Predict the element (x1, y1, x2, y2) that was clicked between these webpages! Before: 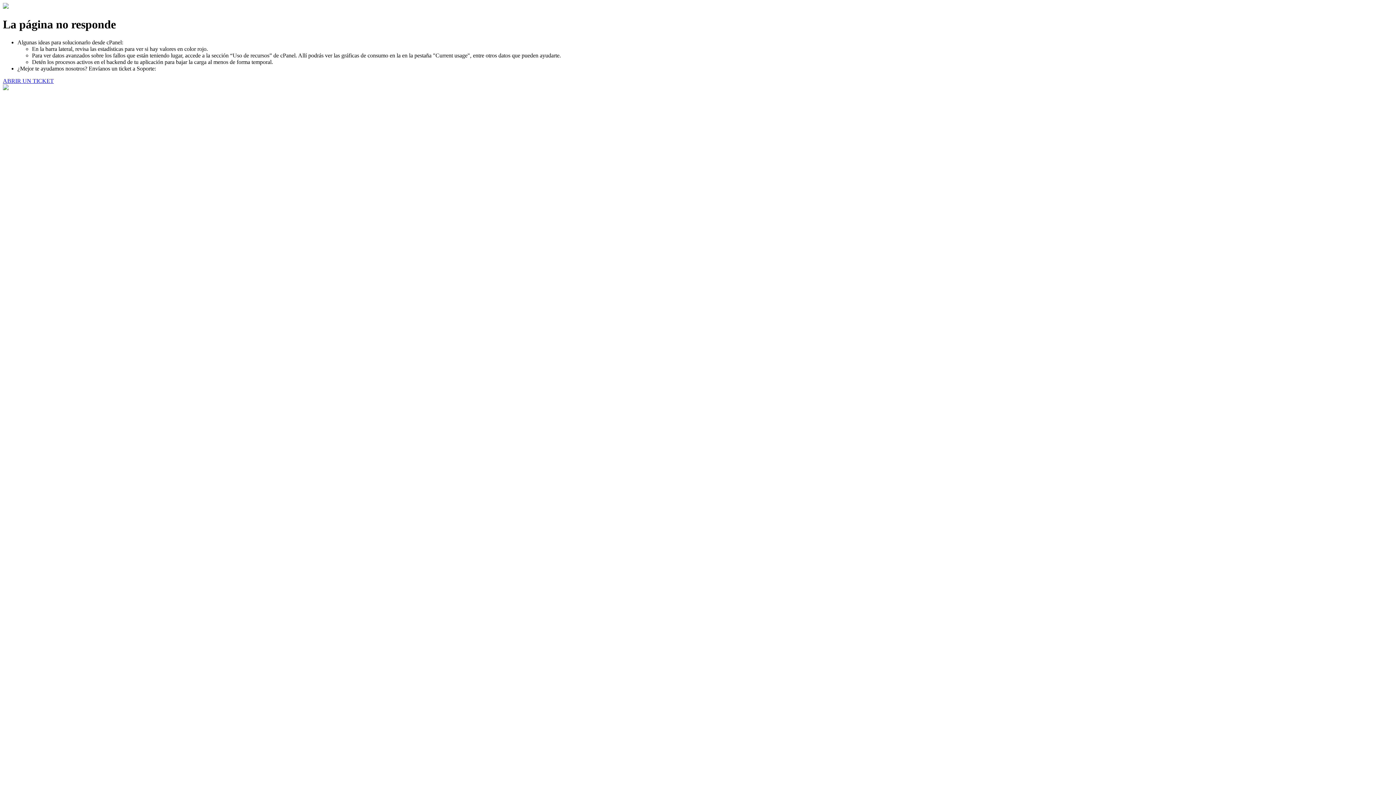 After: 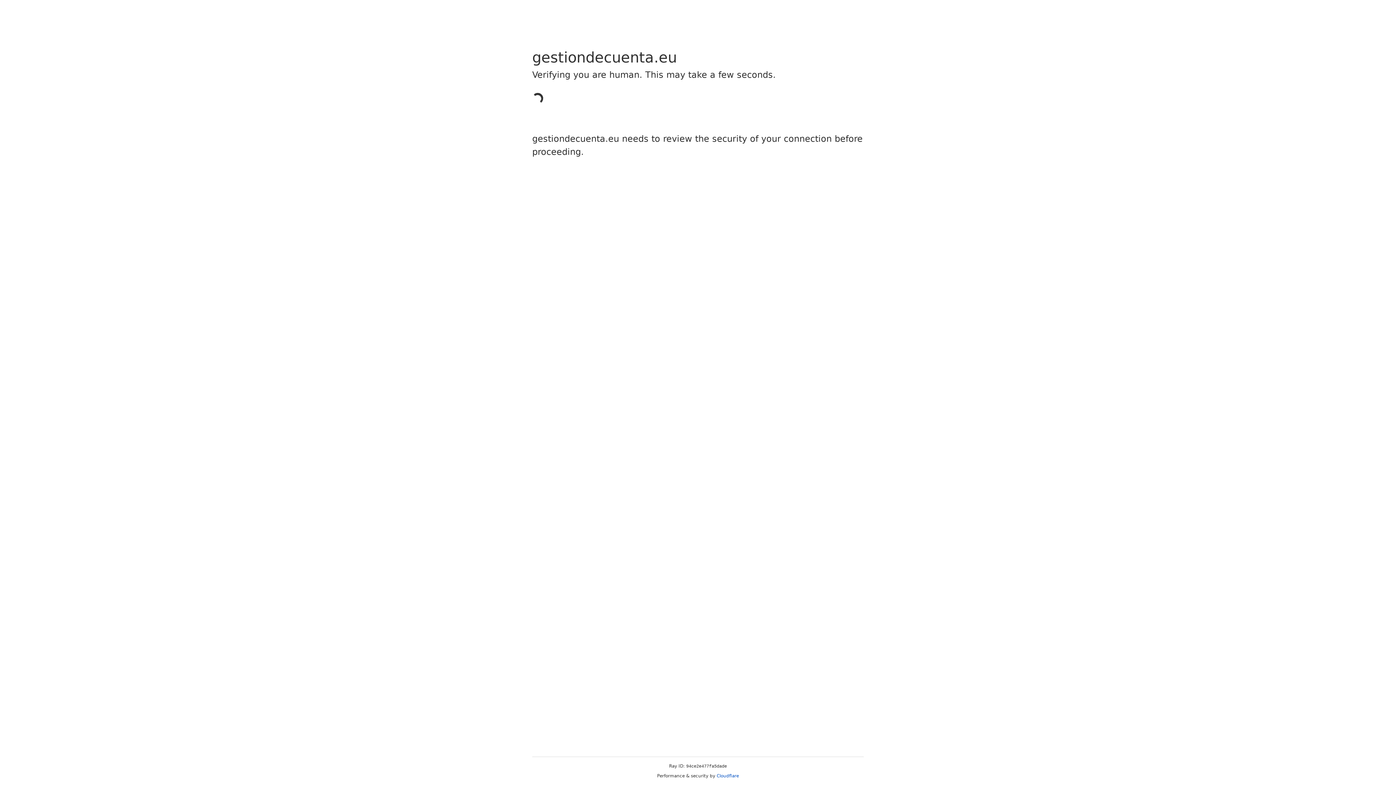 Action: label: ABRIR UN TICKET bbox: (2, 77, 53, 83)